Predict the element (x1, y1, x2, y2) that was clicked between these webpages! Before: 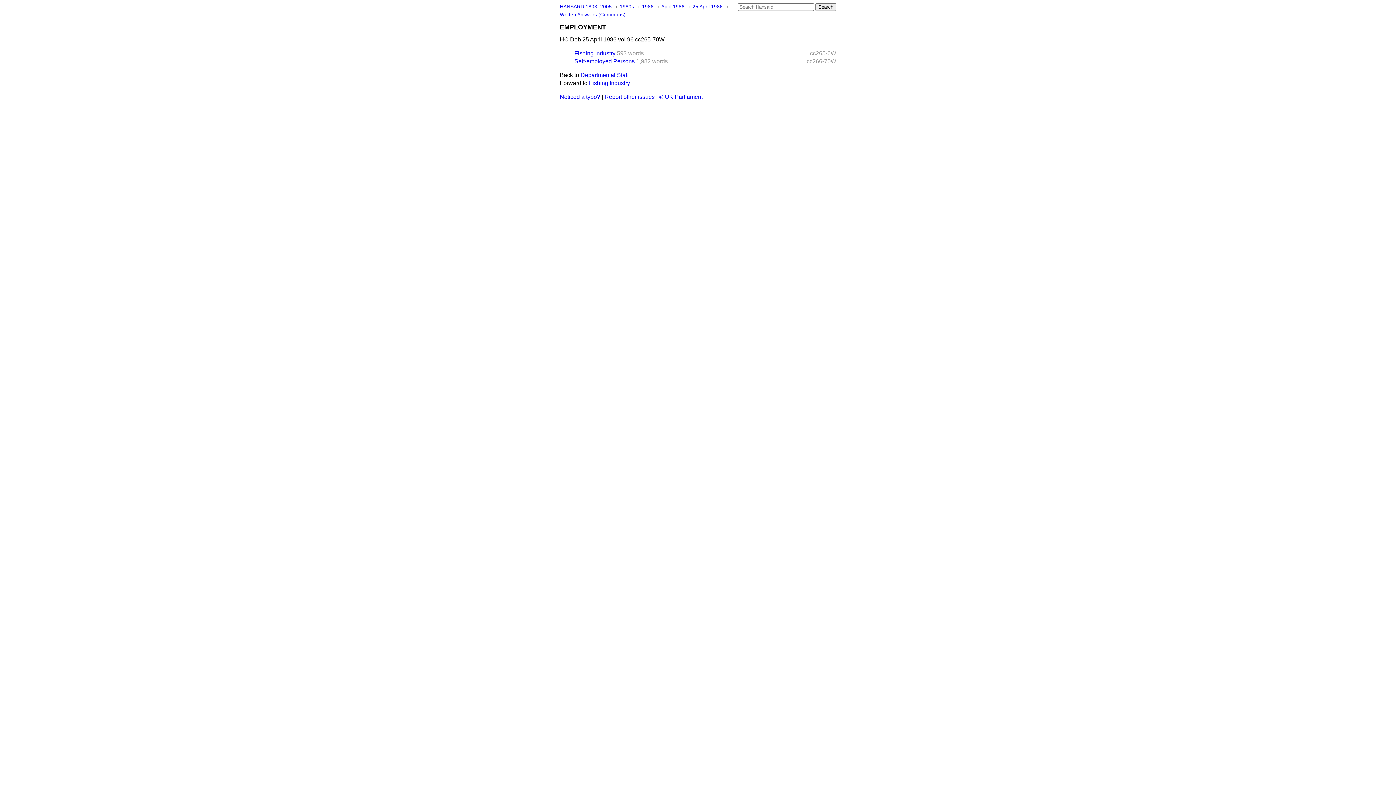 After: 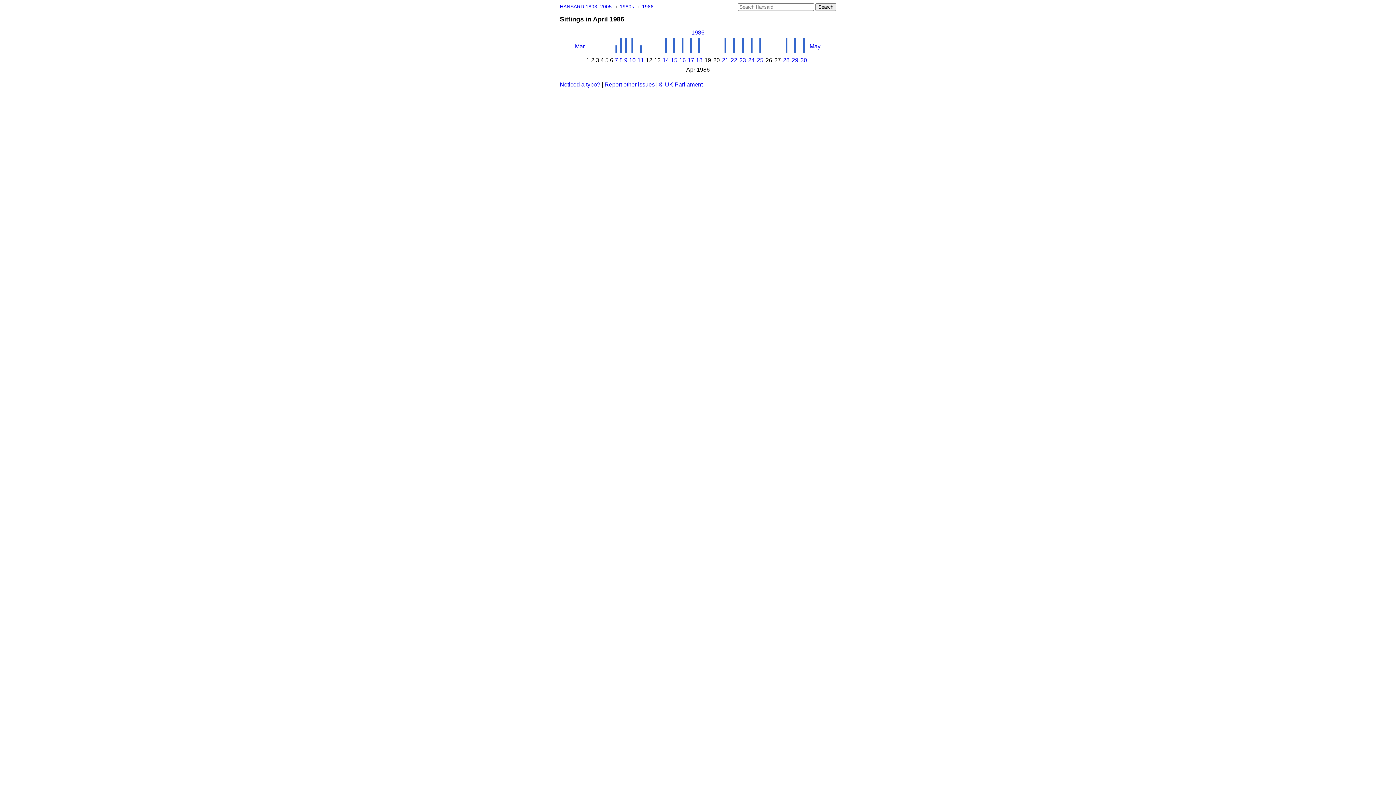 Action: label: April 1986  bbox: (661, 4, 686, 9)